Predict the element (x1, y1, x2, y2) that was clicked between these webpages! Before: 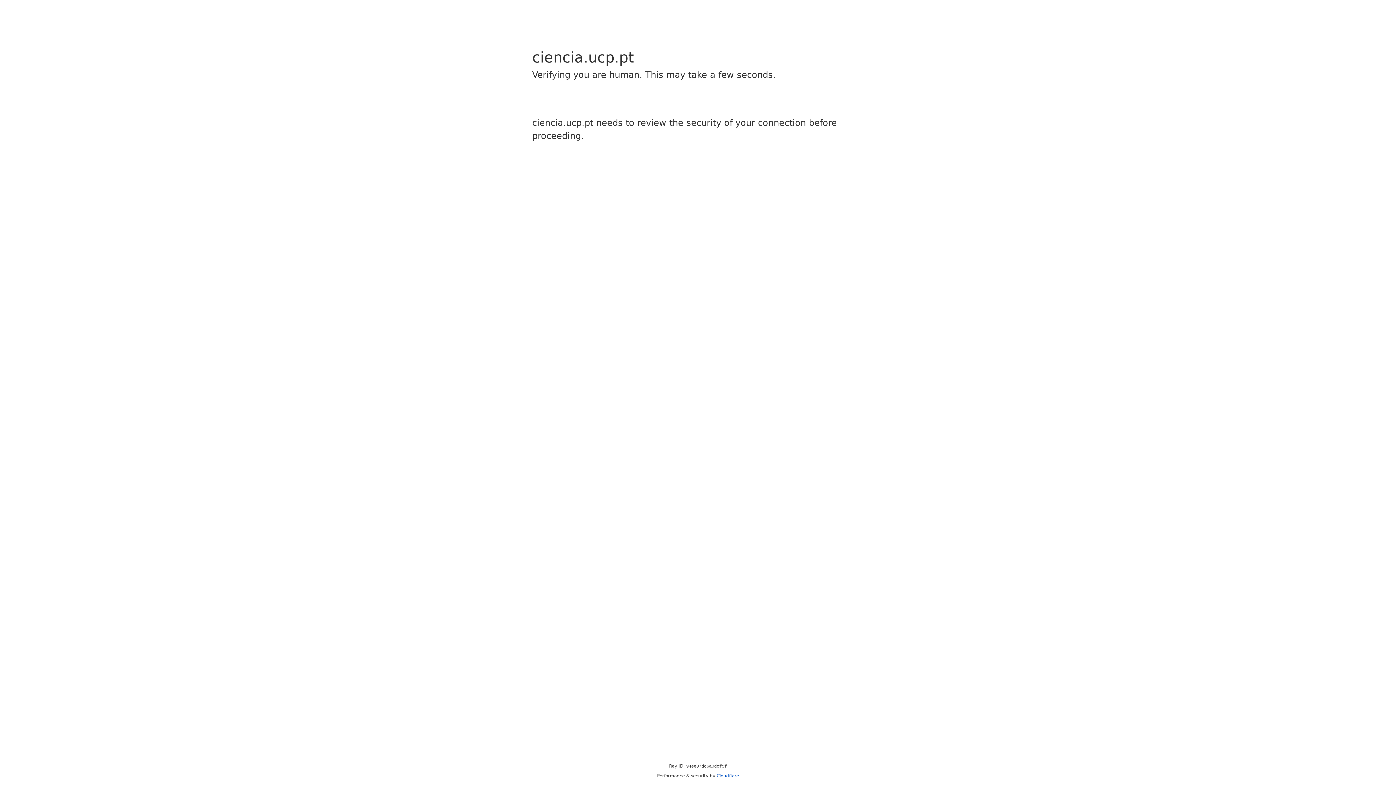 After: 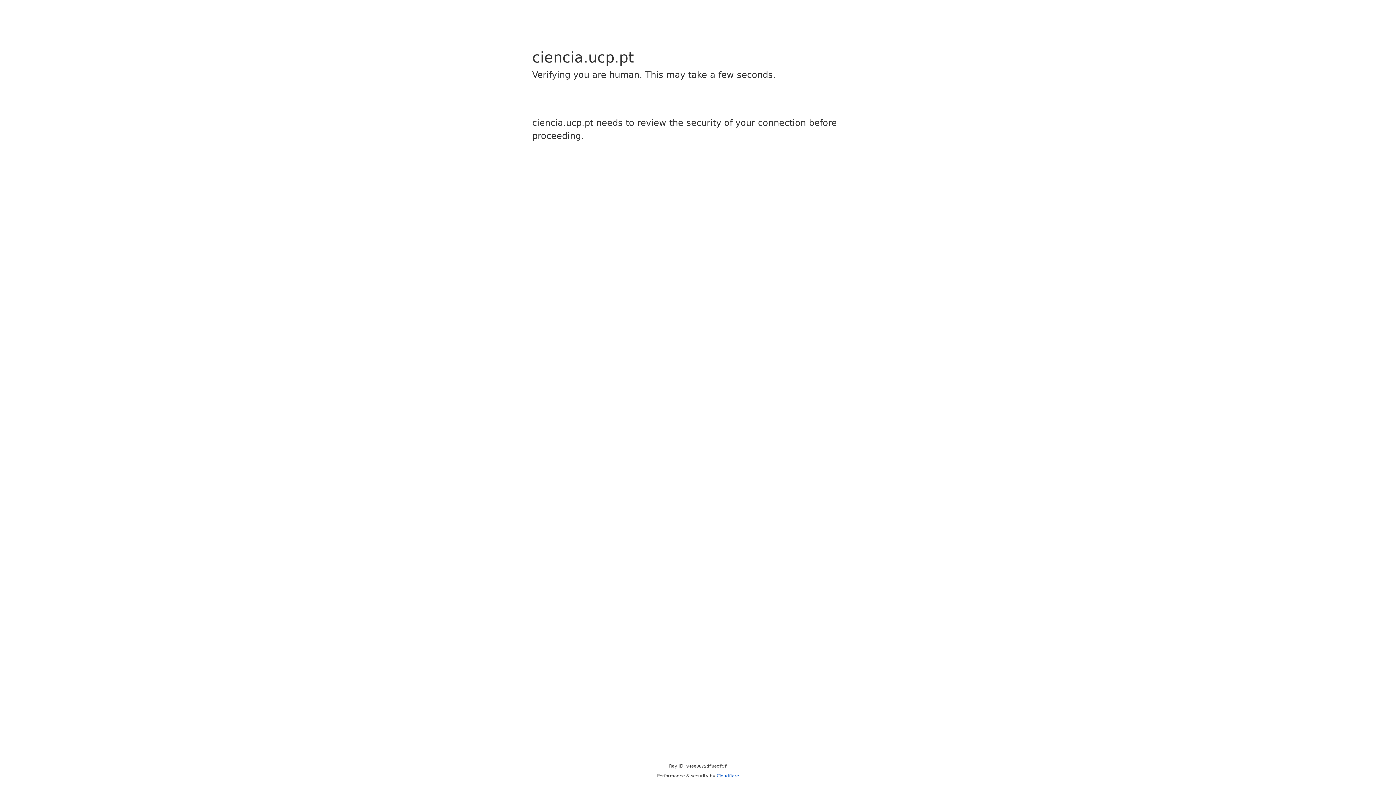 Action: bbox: (716, 773, 739, 778) label: Cloudflare